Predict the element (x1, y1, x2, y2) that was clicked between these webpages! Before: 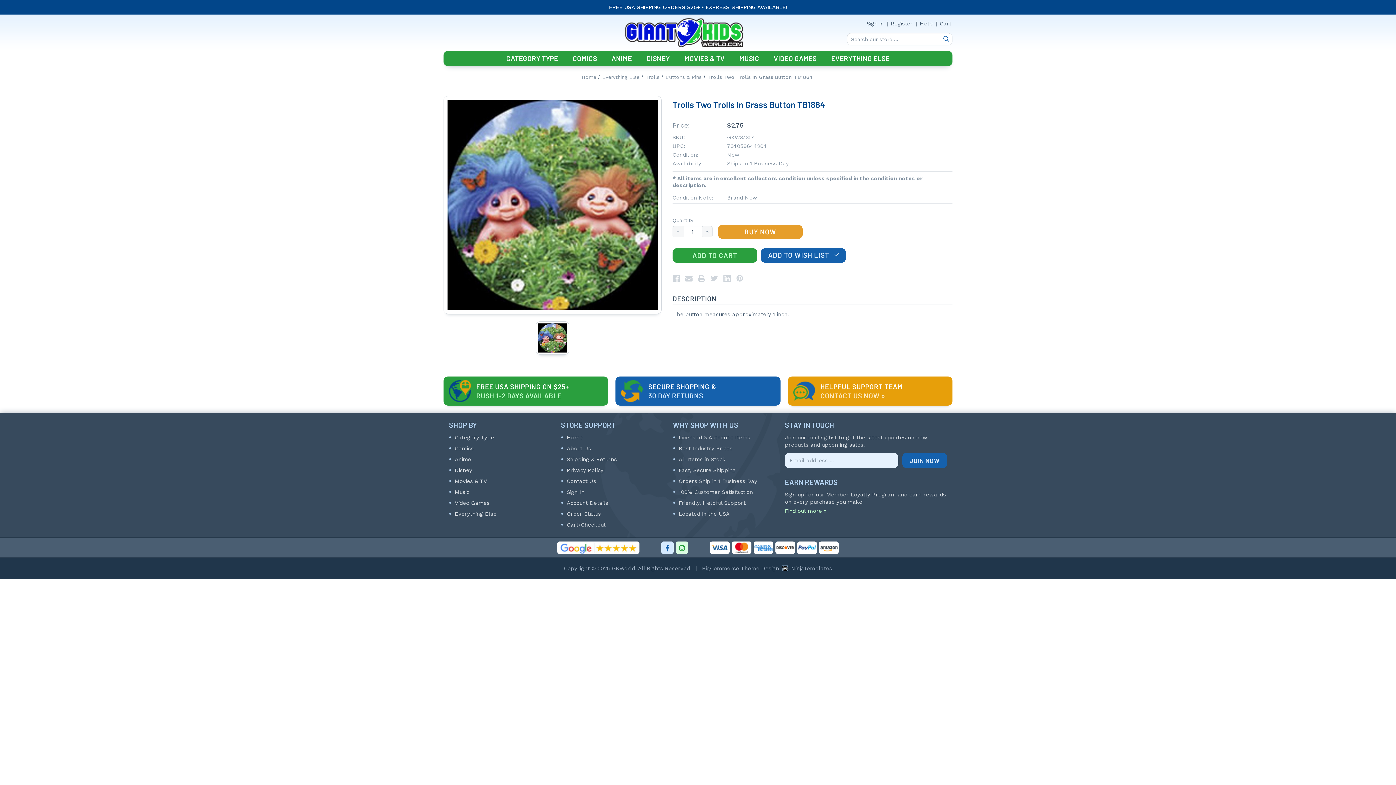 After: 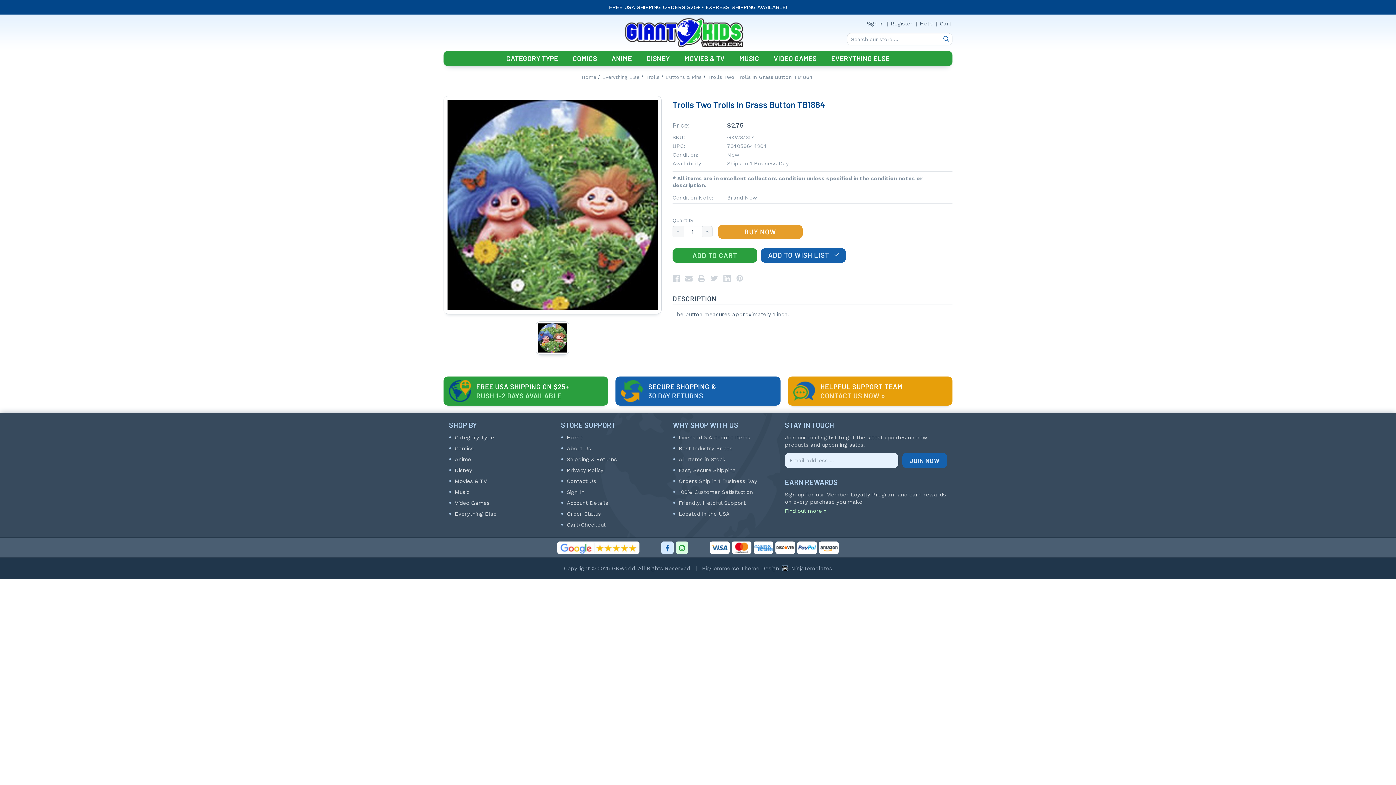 Action: label: Trolls Two Trolls In Grass Button TB1864 bbox: (707, 74, 813, 80)